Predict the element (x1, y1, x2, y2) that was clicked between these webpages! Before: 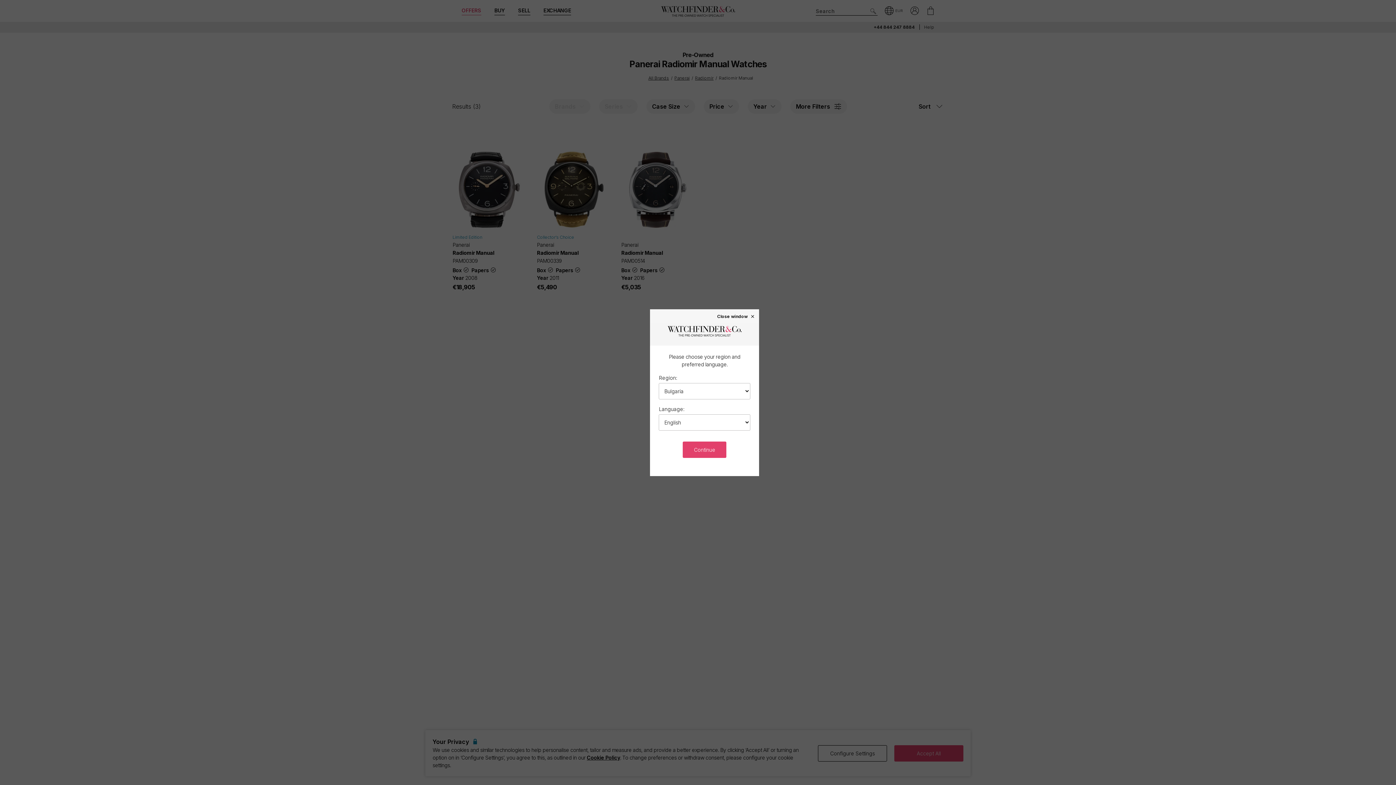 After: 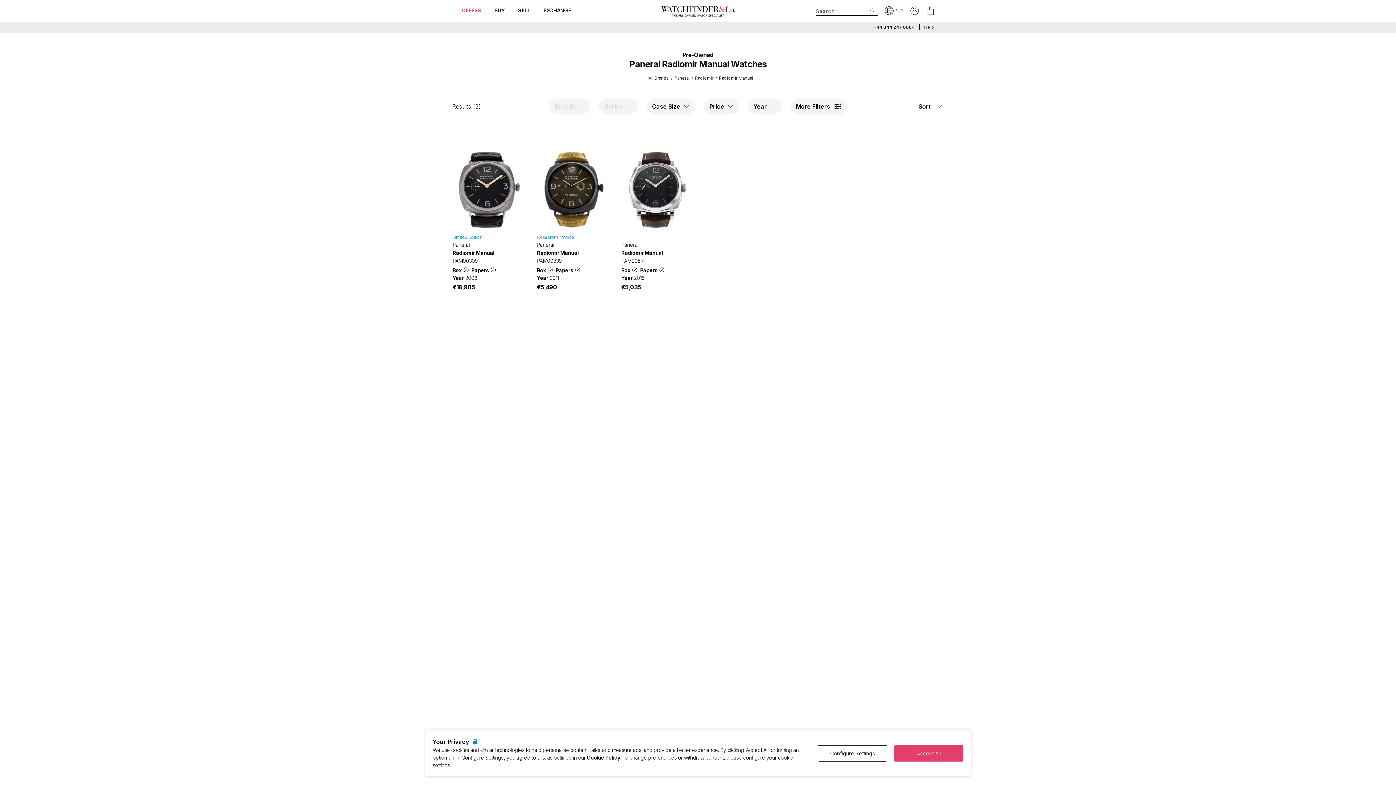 Action: bbox: (717, 313, 755, 318) label: Close window ×